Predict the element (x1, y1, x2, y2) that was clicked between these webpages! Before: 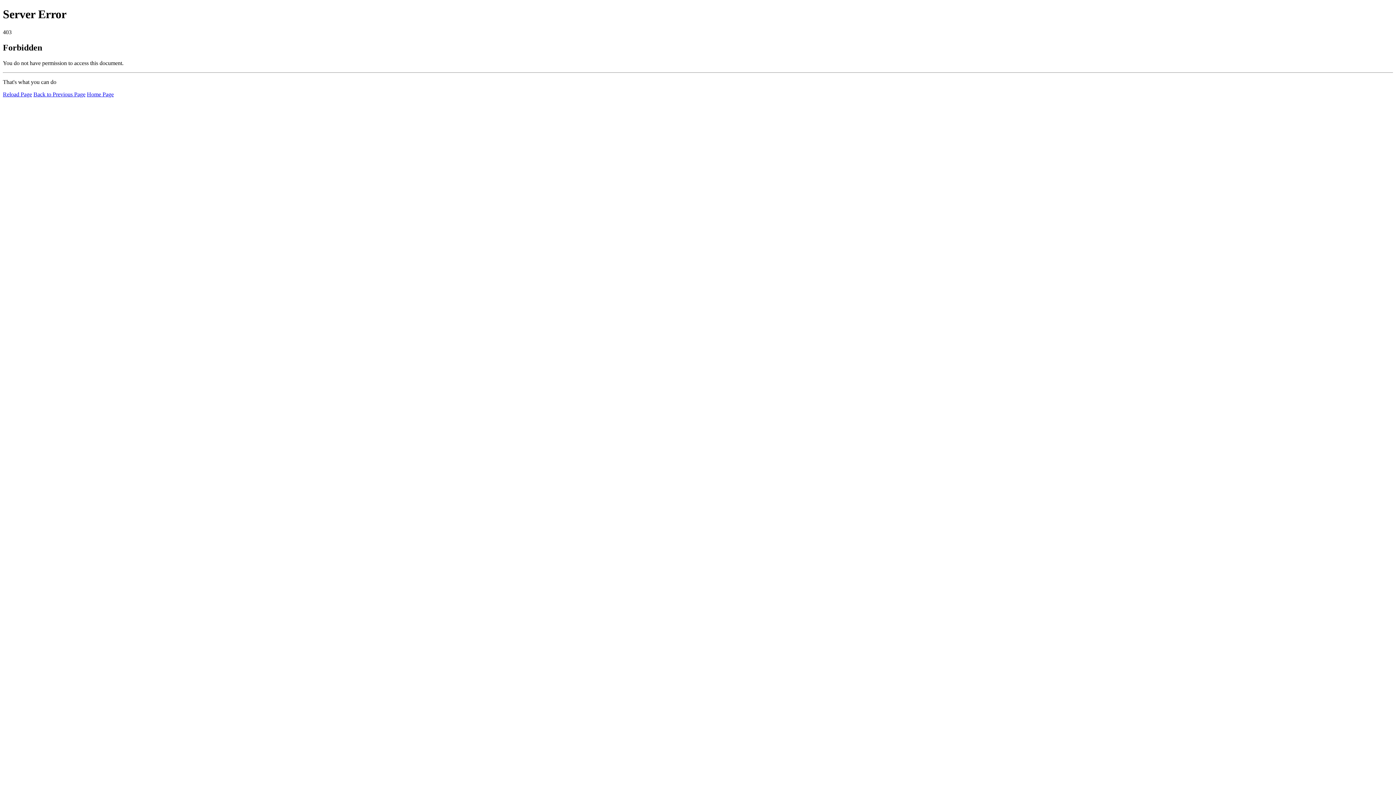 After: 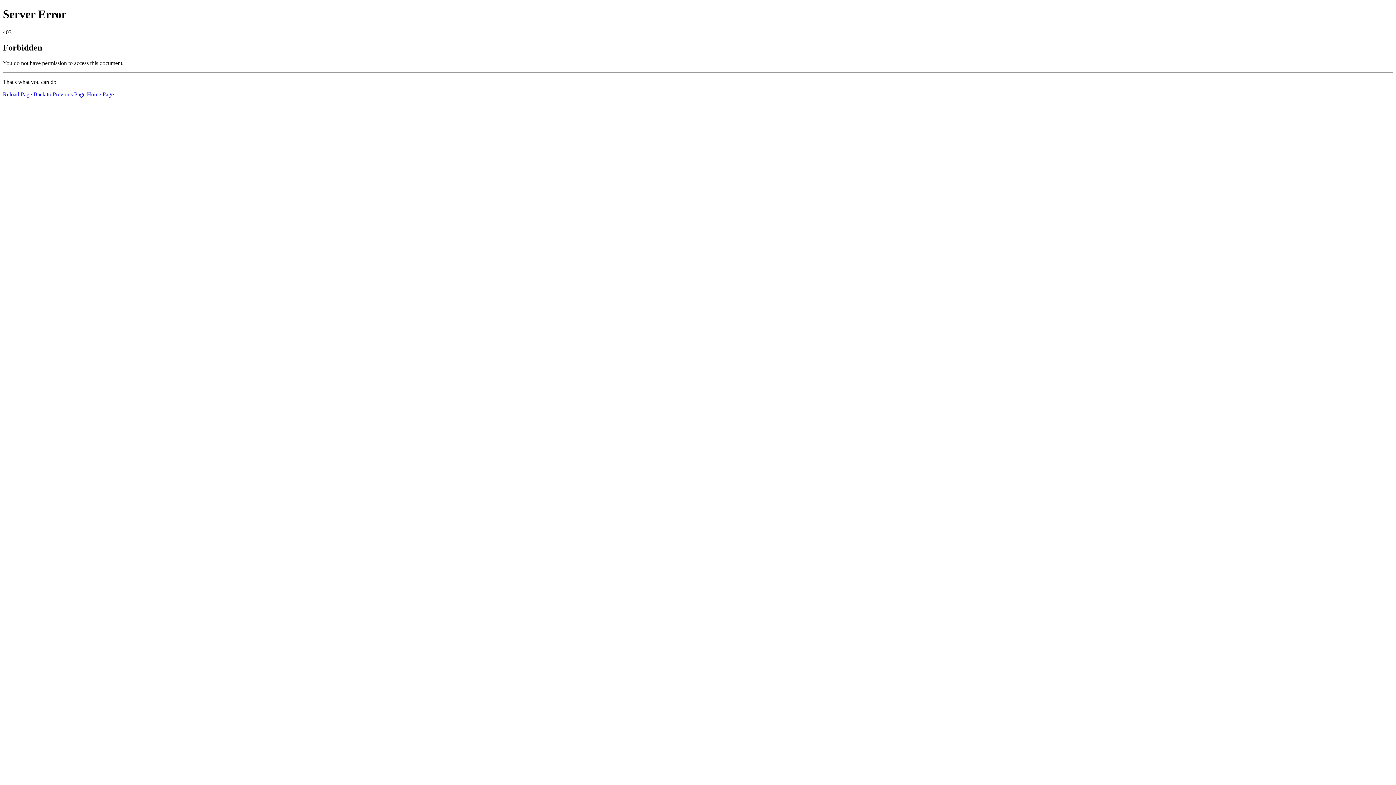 Action: label: Home Page bbox: (86, 91, 113, 97)